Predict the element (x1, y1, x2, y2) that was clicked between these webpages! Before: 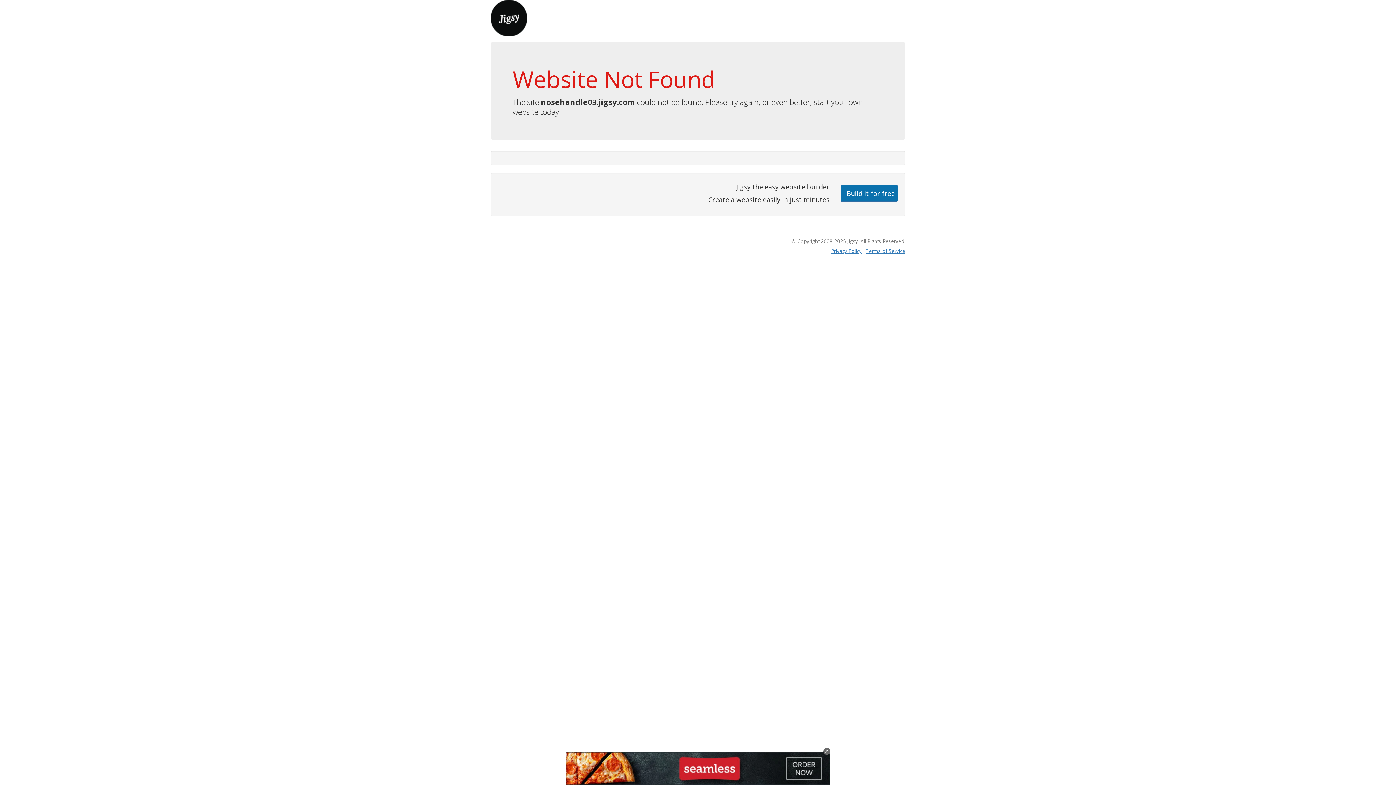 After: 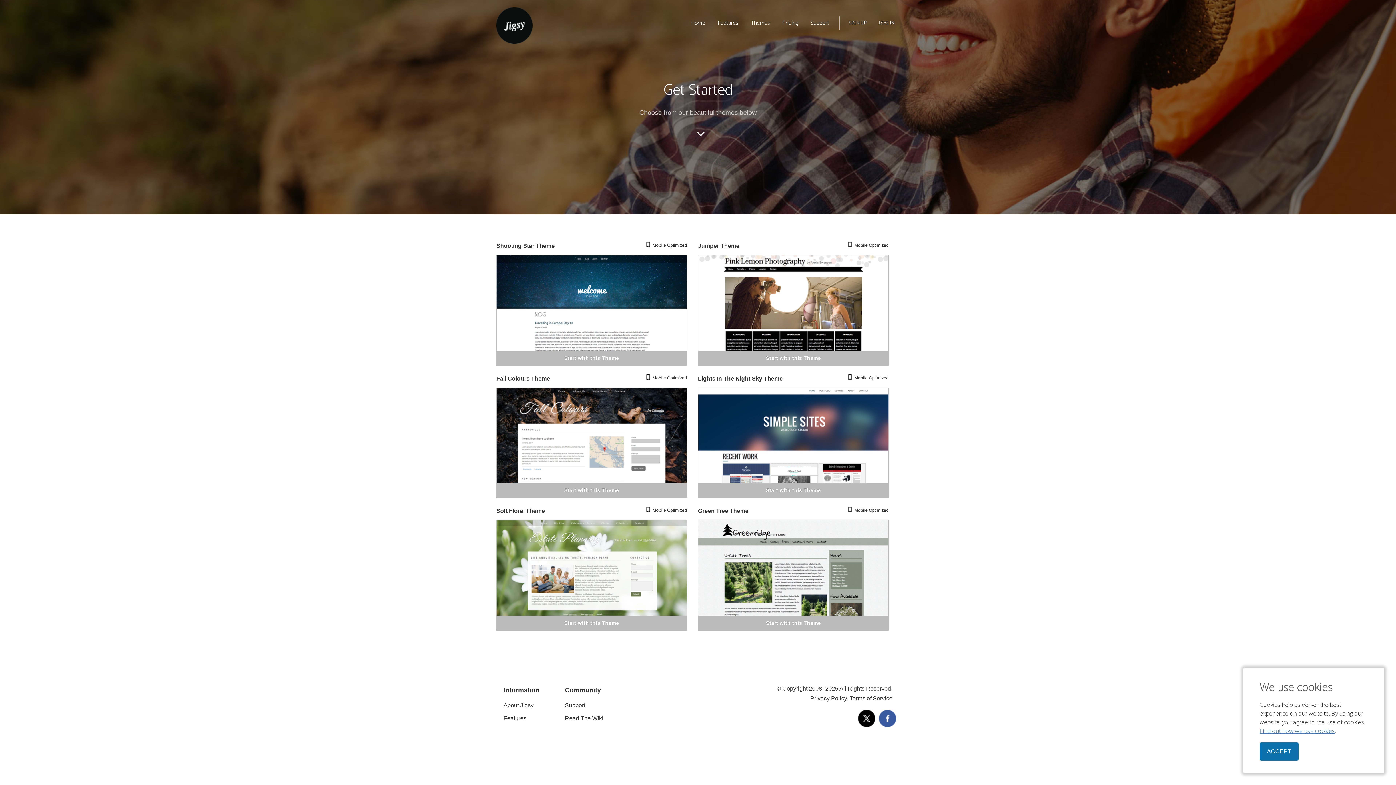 Action: bbox: (840, 184, 898, 201) label: Build it for free